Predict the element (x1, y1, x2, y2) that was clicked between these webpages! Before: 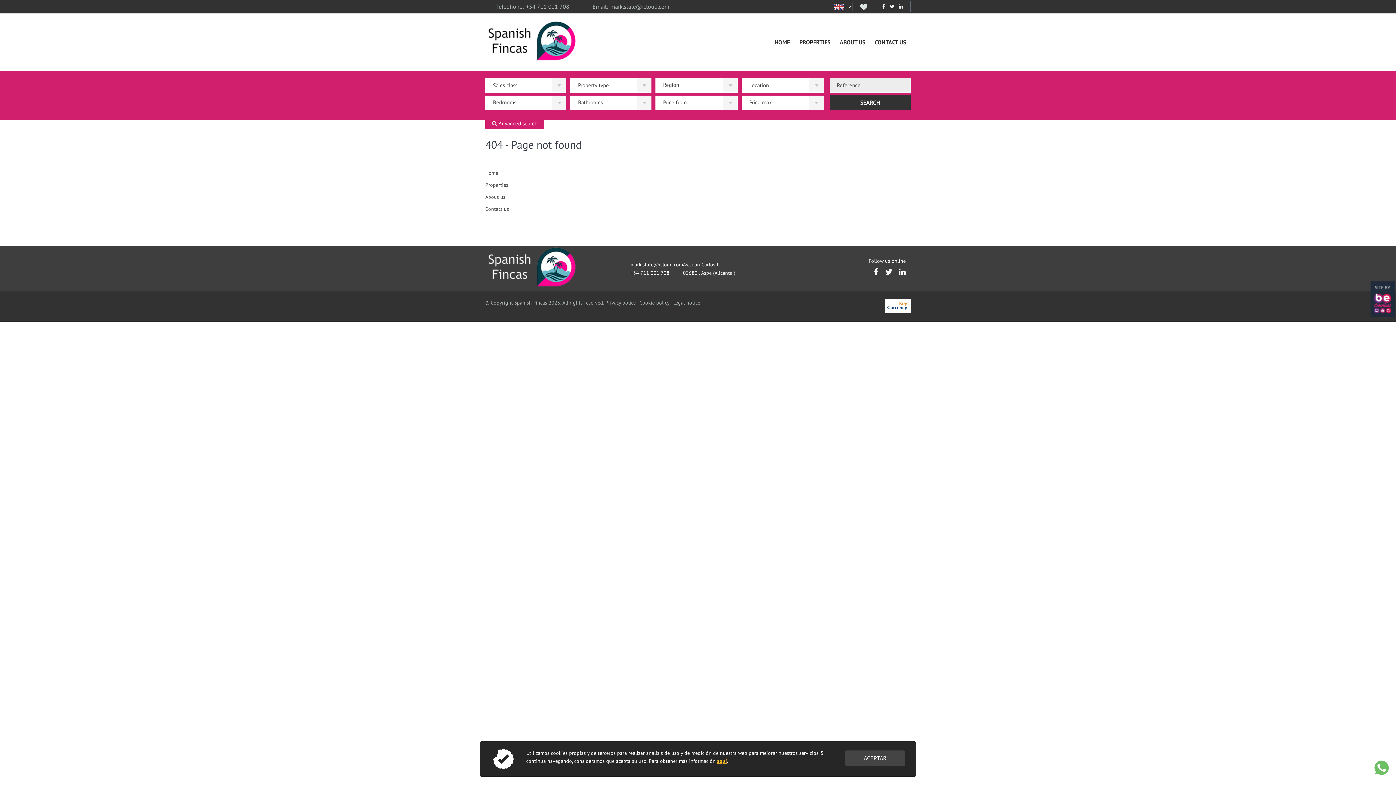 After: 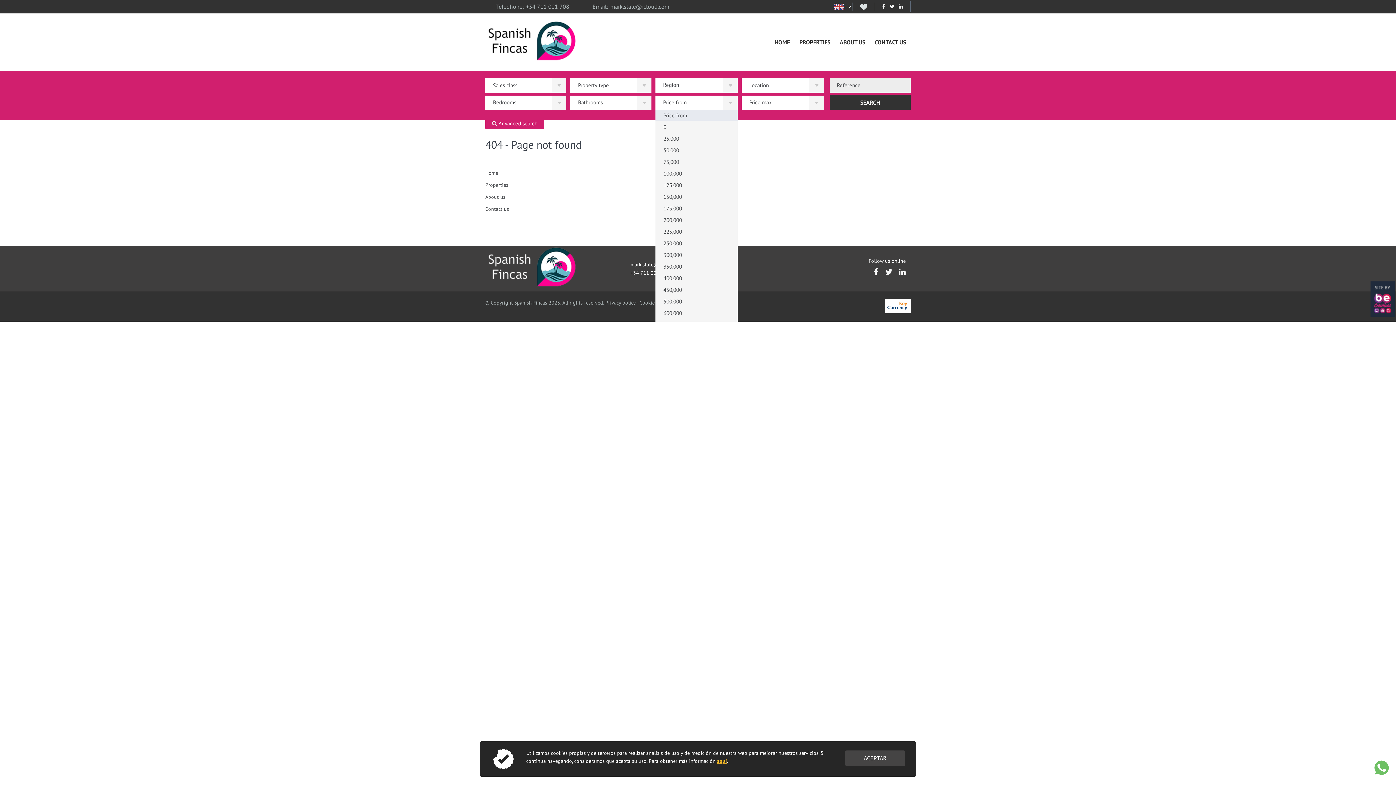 Action: bbox: (655, 95, 737, 110) label: Price from